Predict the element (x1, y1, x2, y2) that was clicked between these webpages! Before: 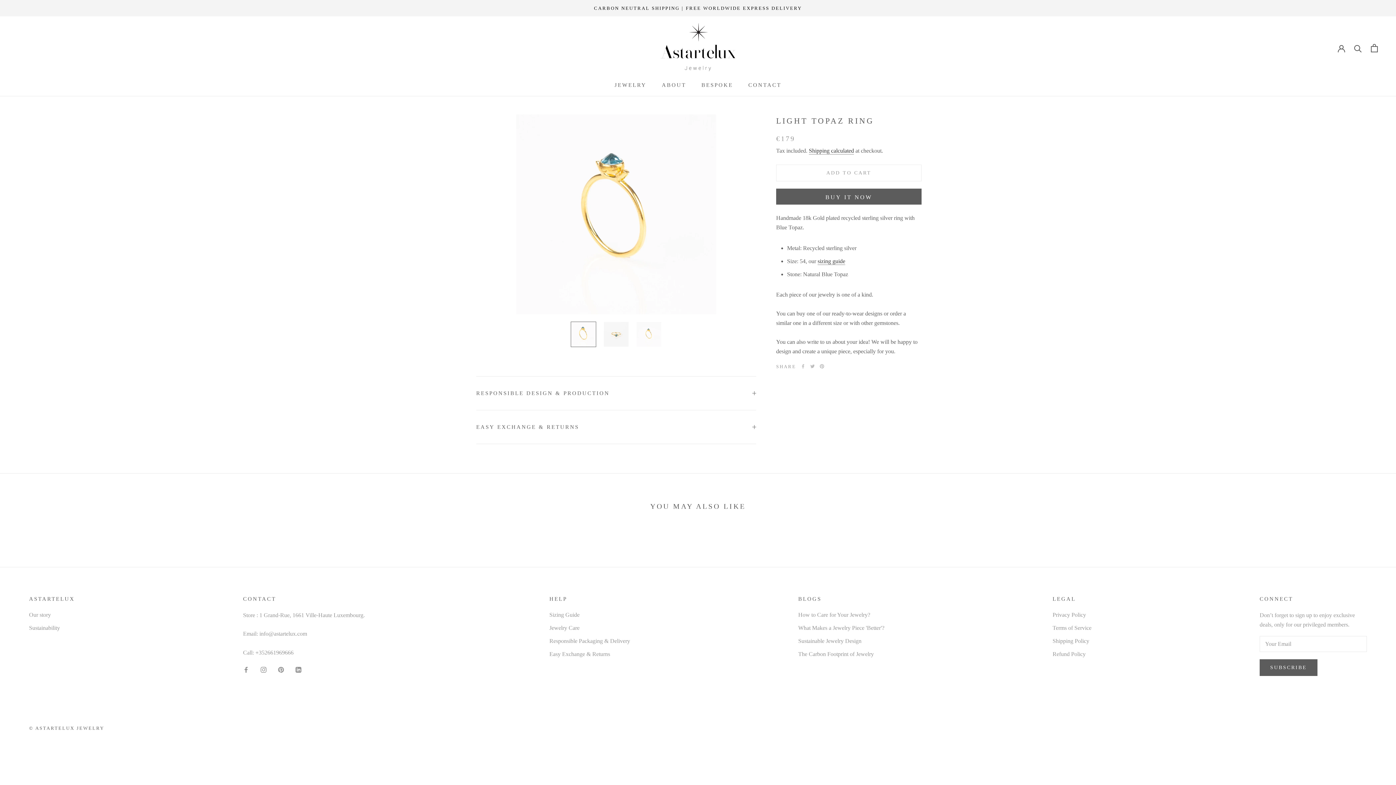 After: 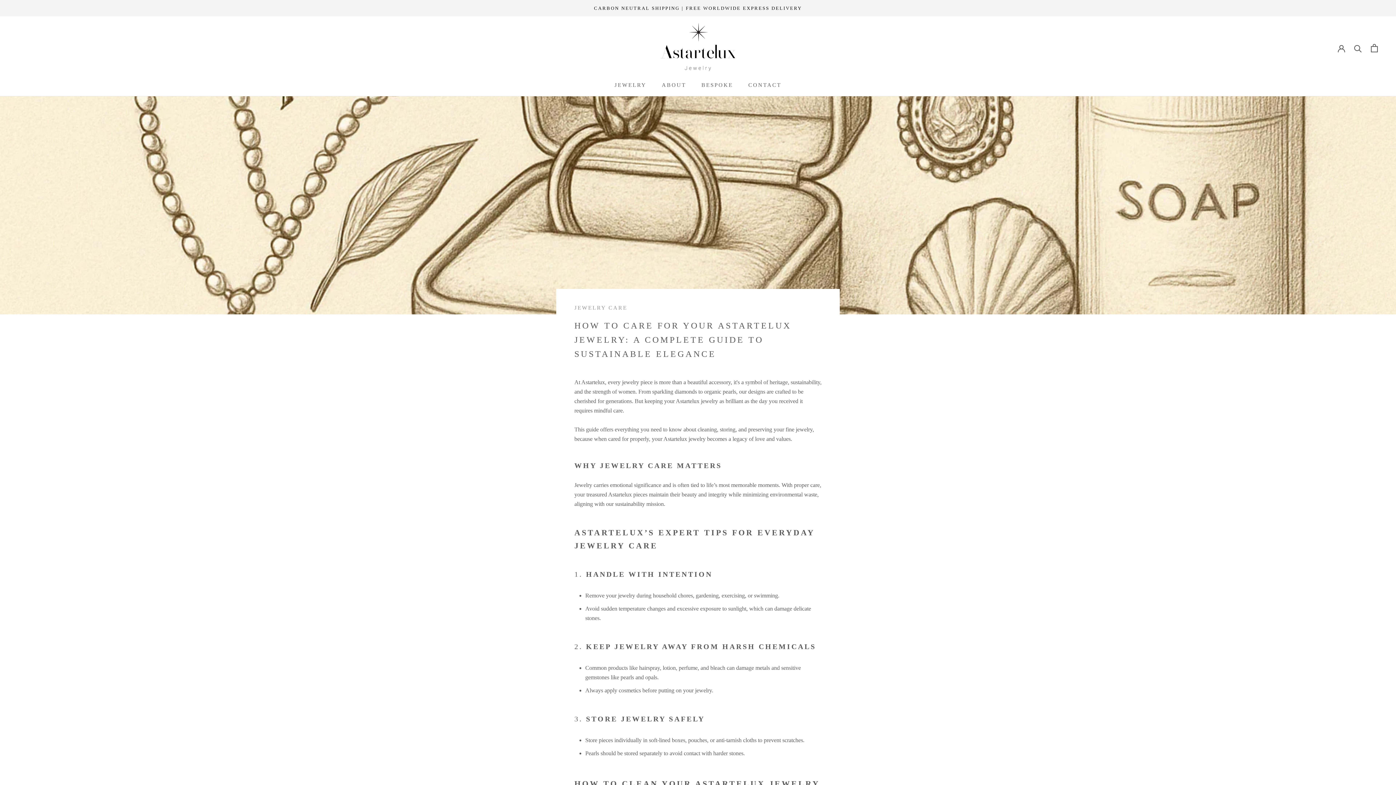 Action: label: How to Care for Your Jewelry? bbox: (798, 610, 884, 619)